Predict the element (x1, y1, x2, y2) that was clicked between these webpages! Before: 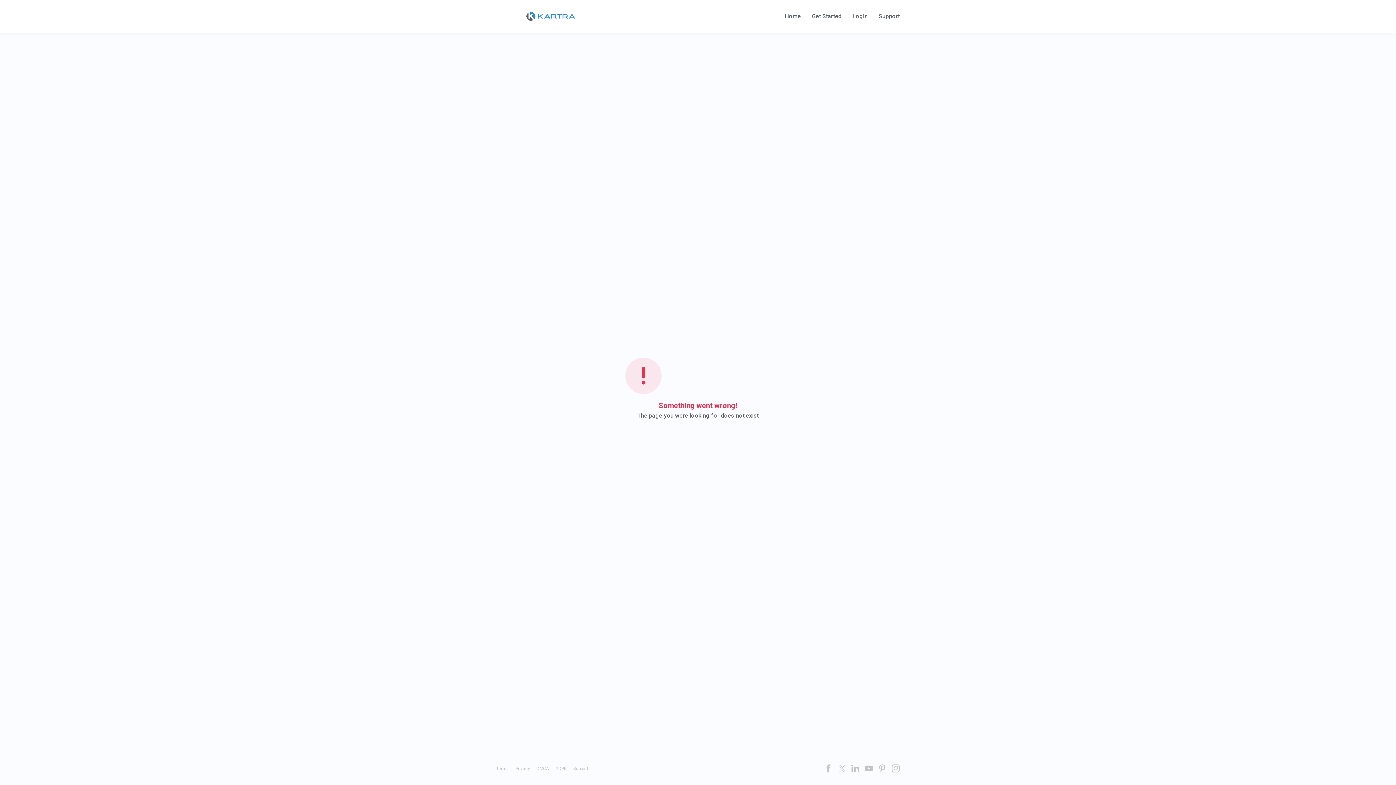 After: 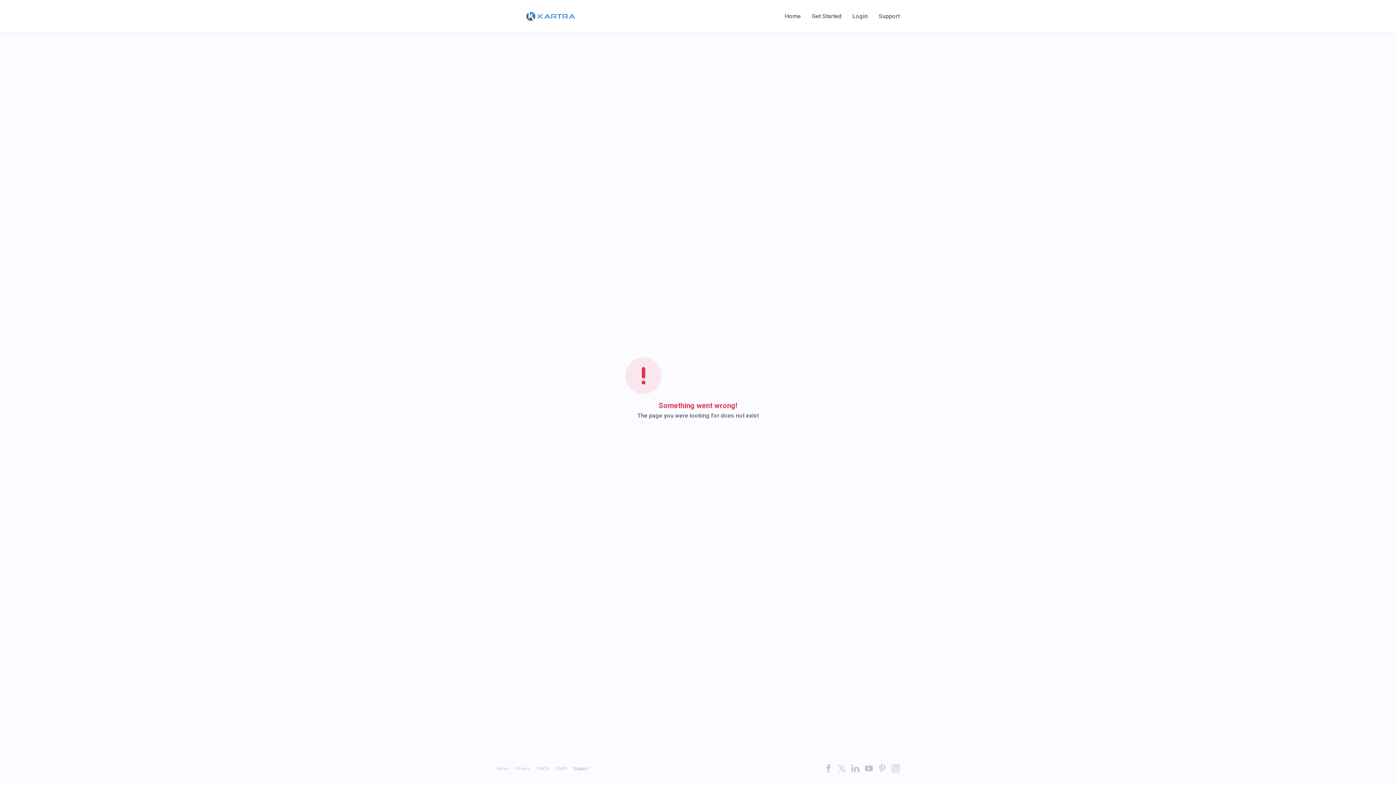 Action: bbox: (573, 766, 588, 771) label: Support